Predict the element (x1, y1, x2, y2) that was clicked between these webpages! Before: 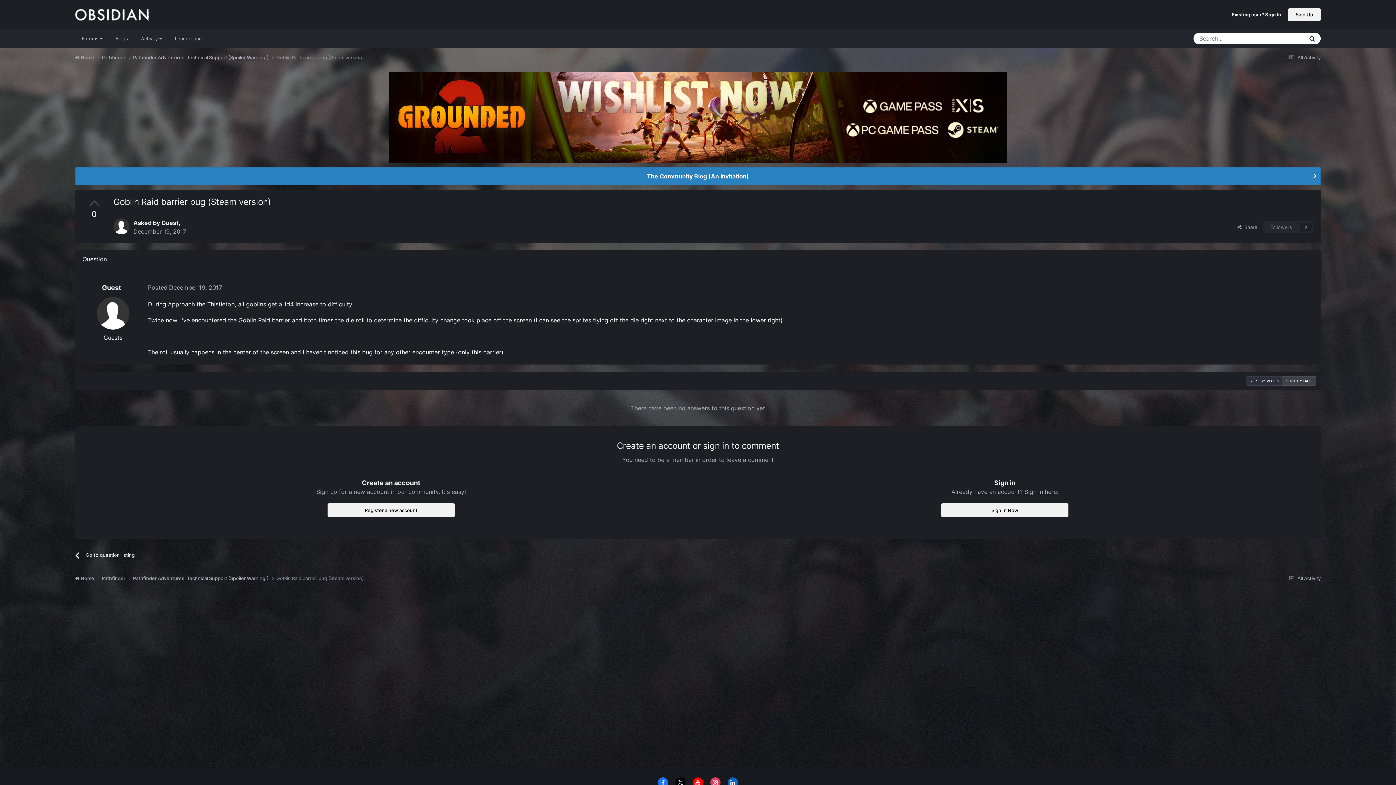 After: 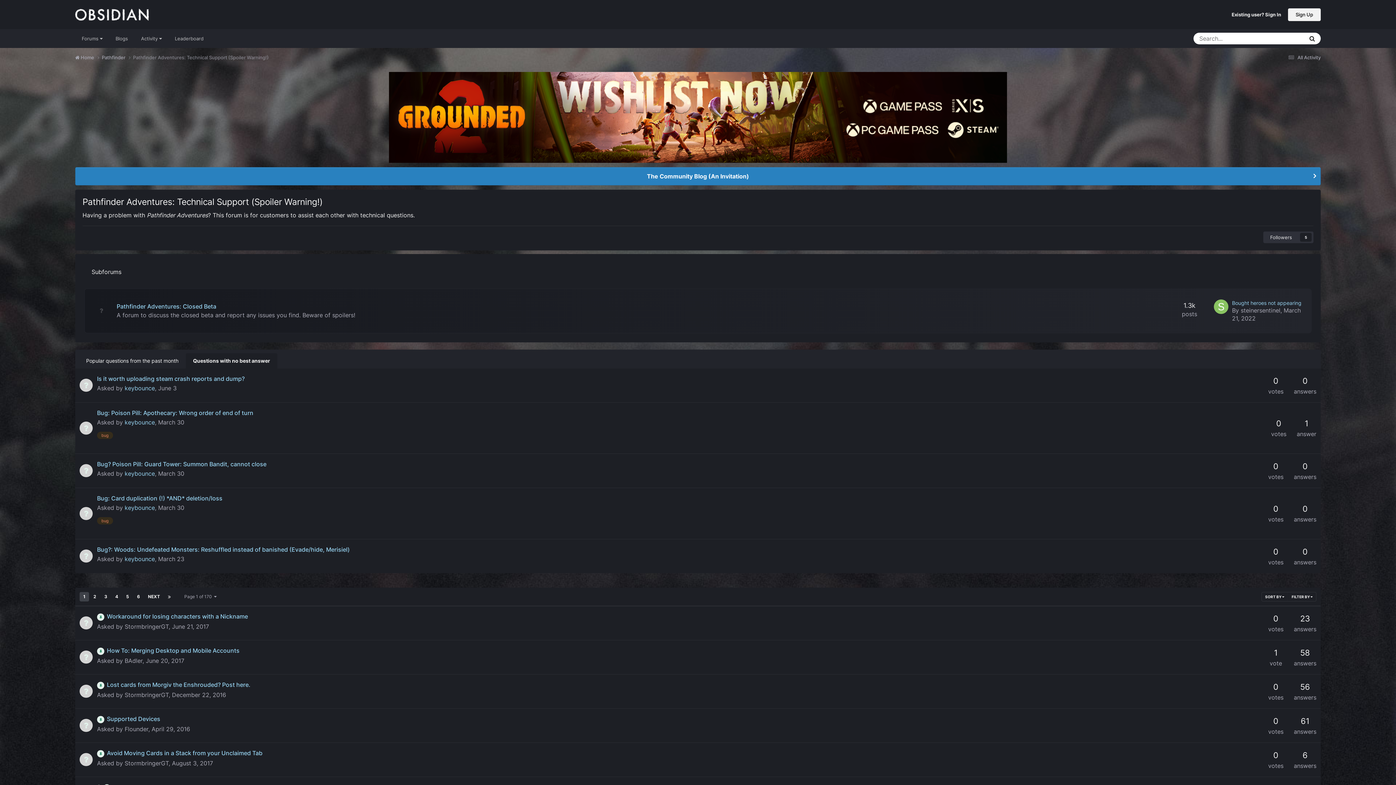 Action: label: Pathfinder Adventures: Technical Support (Spoiler Warning!)  bbox: (133, 575, 276, 582)